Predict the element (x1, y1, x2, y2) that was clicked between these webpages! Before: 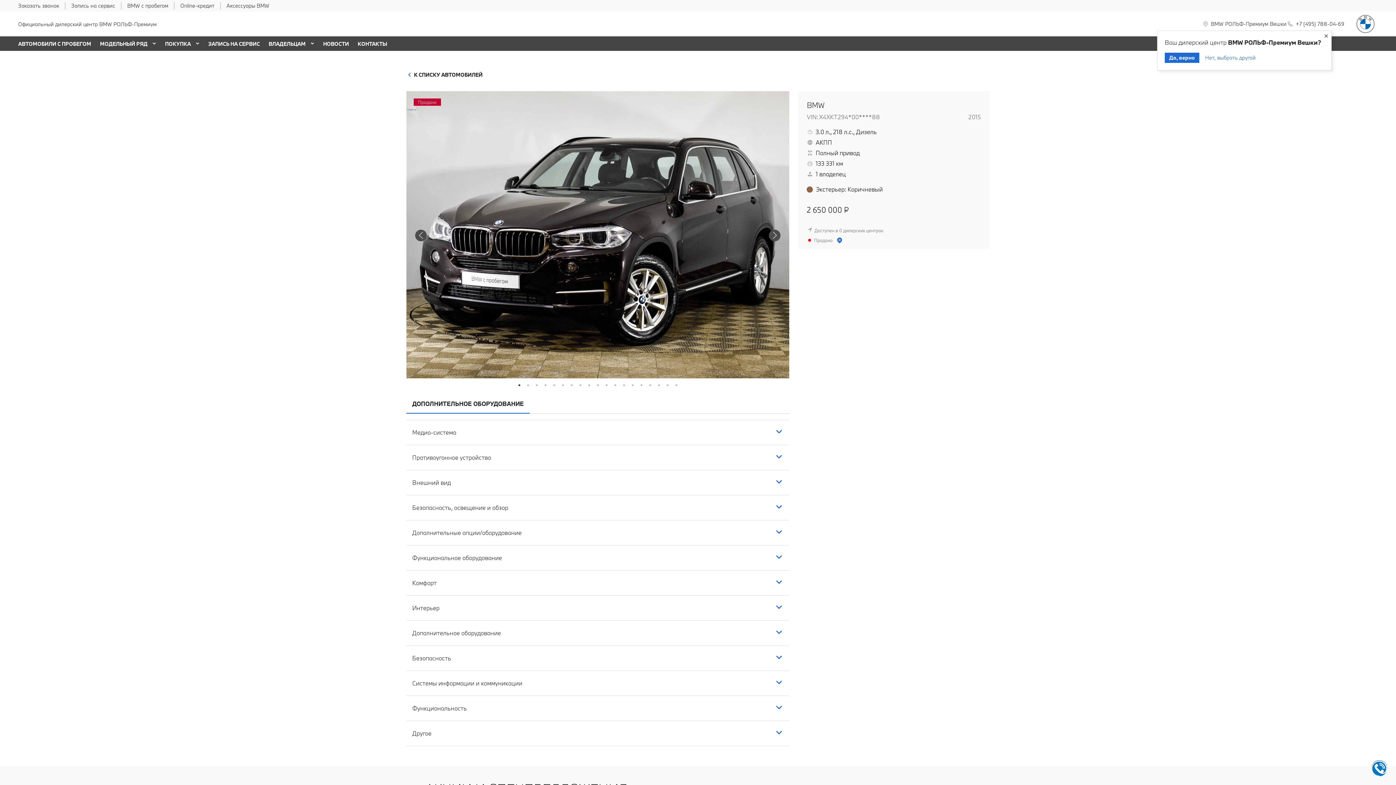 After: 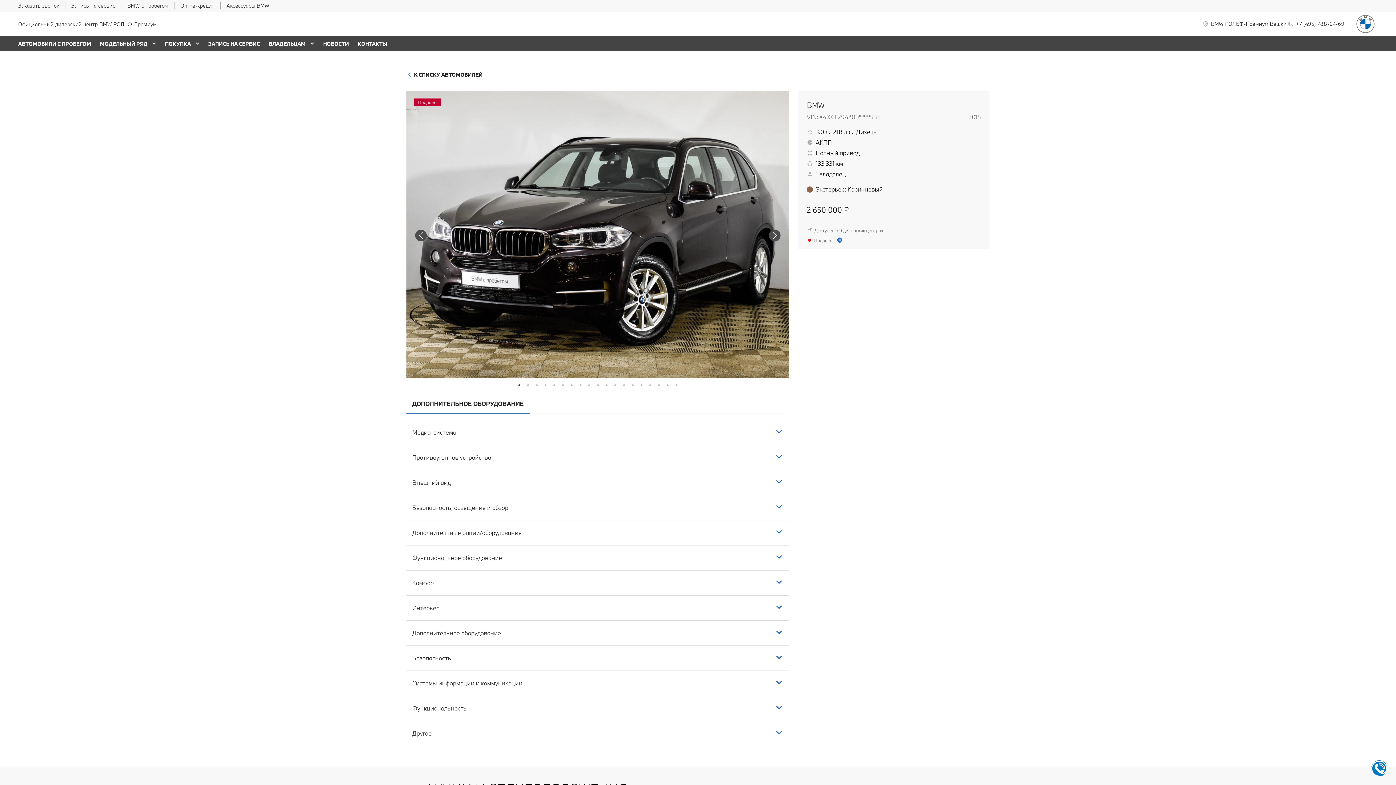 Action: bbox: (837, 237, 844, 243)